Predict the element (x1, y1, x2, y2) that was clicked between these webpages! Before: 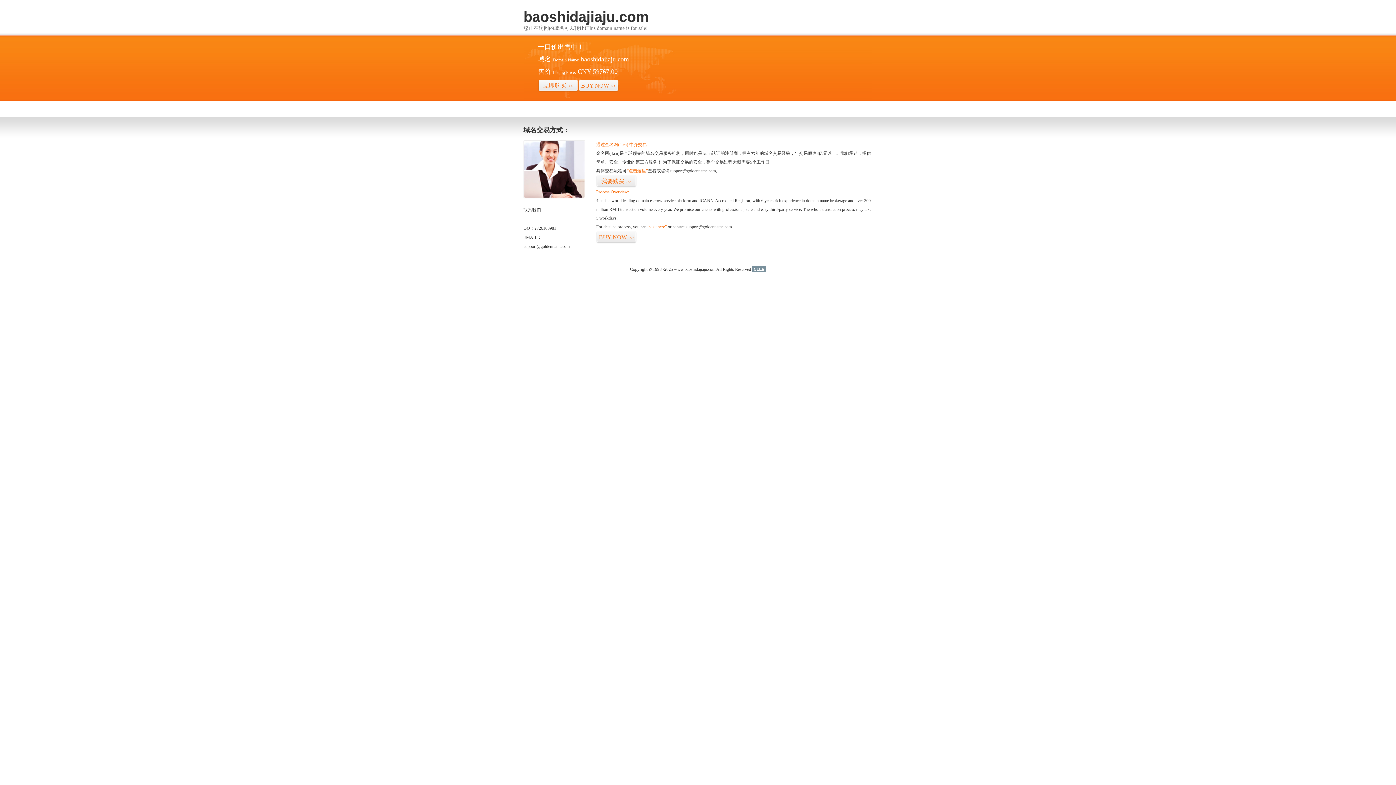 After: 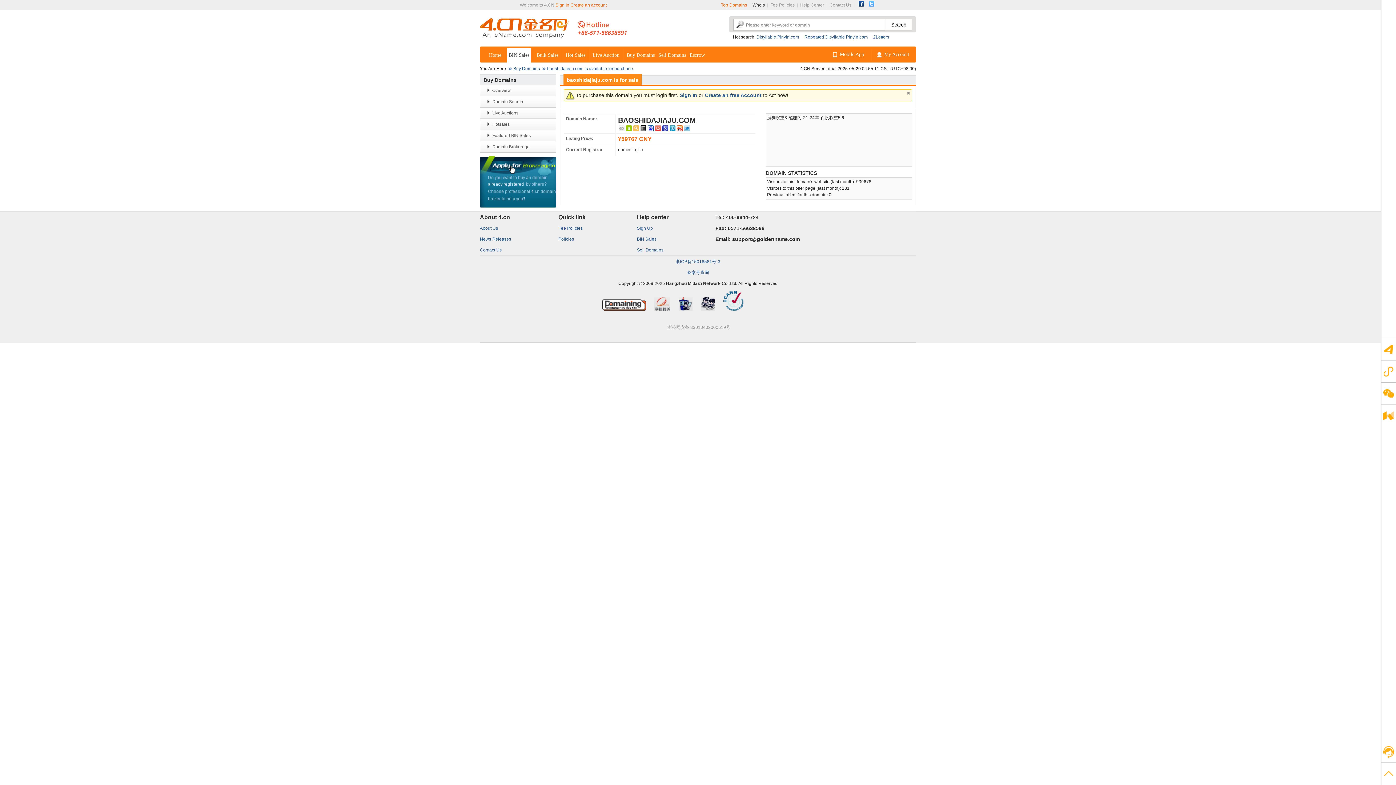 Action: label: “visit here” bbox: (647, 224, 666, 229)